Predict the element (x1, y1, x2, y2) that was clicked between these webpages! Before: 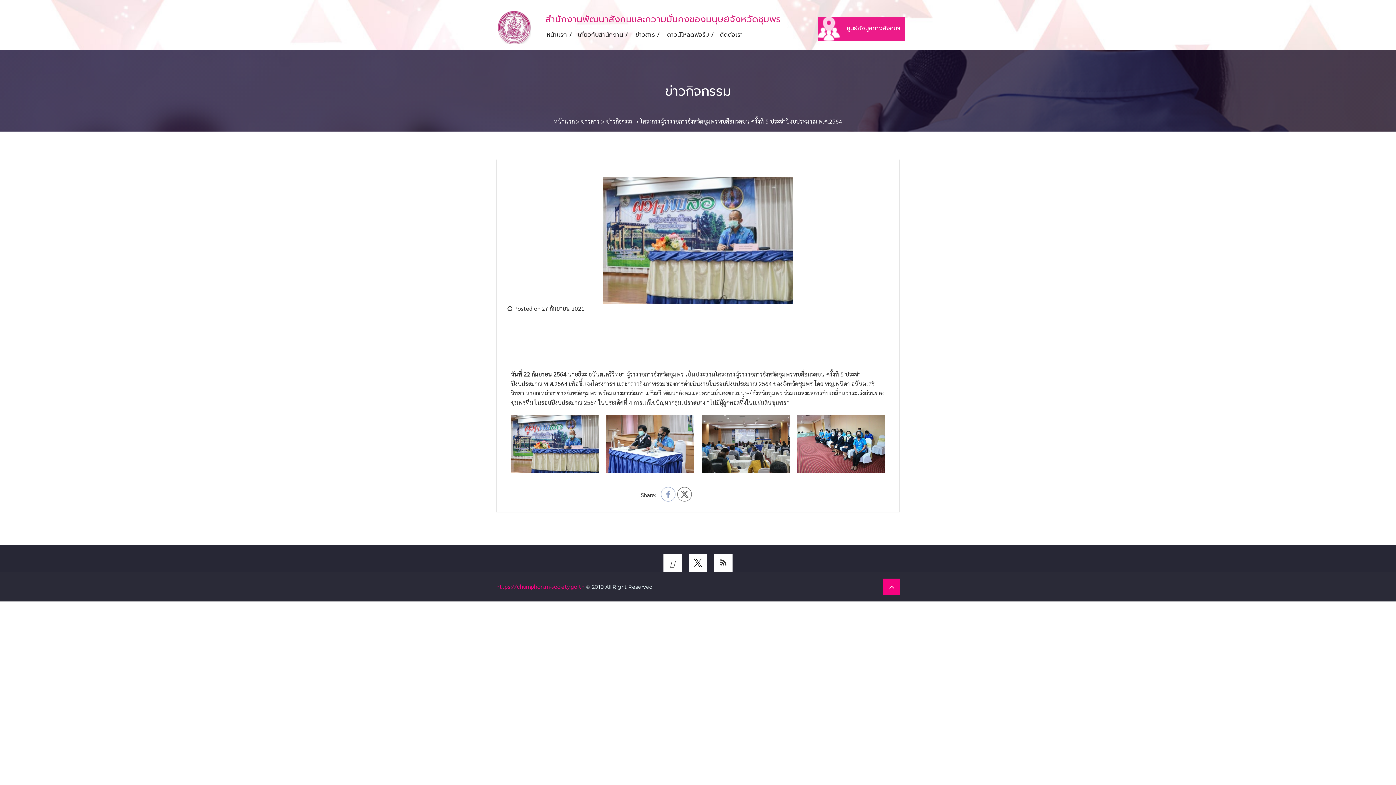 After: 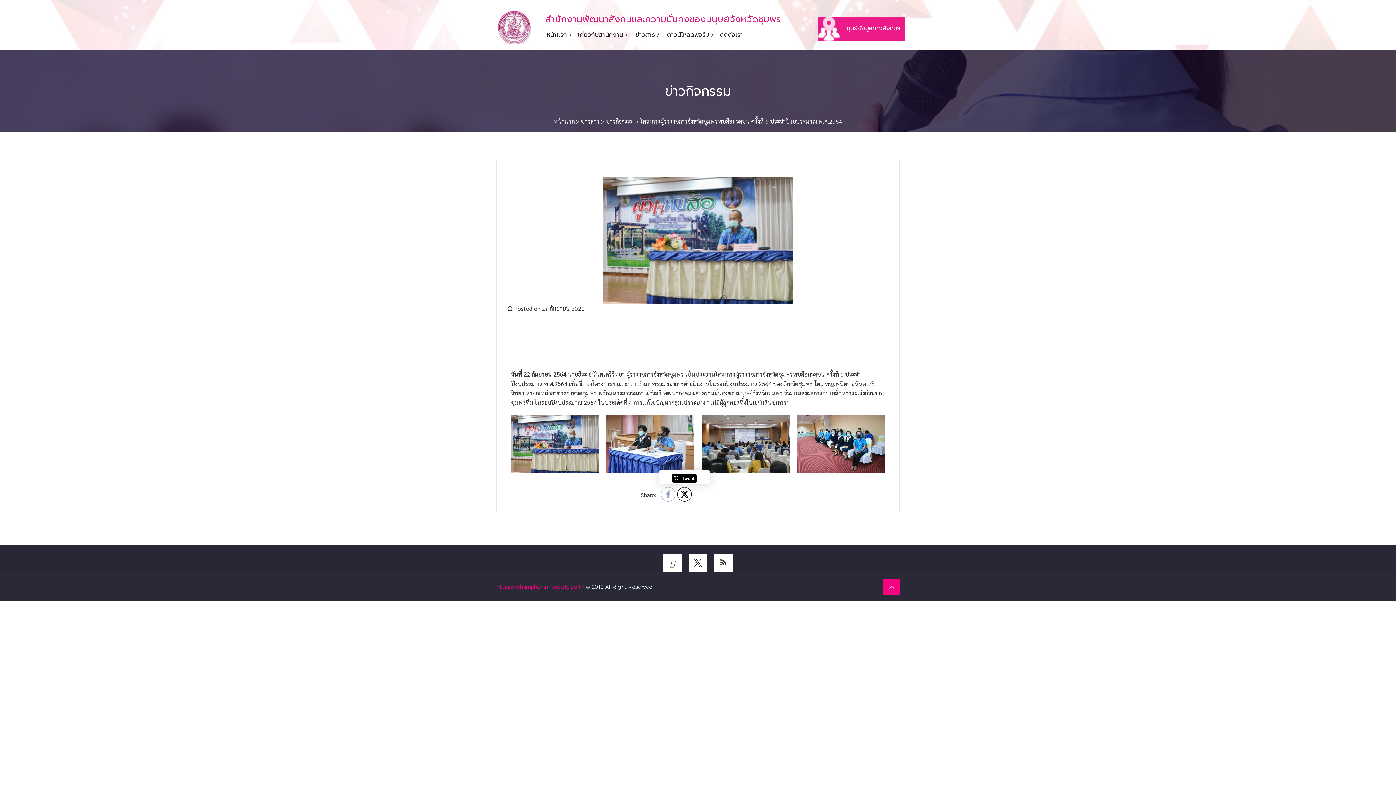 Action: bbox: (677, 487, 691, 502)